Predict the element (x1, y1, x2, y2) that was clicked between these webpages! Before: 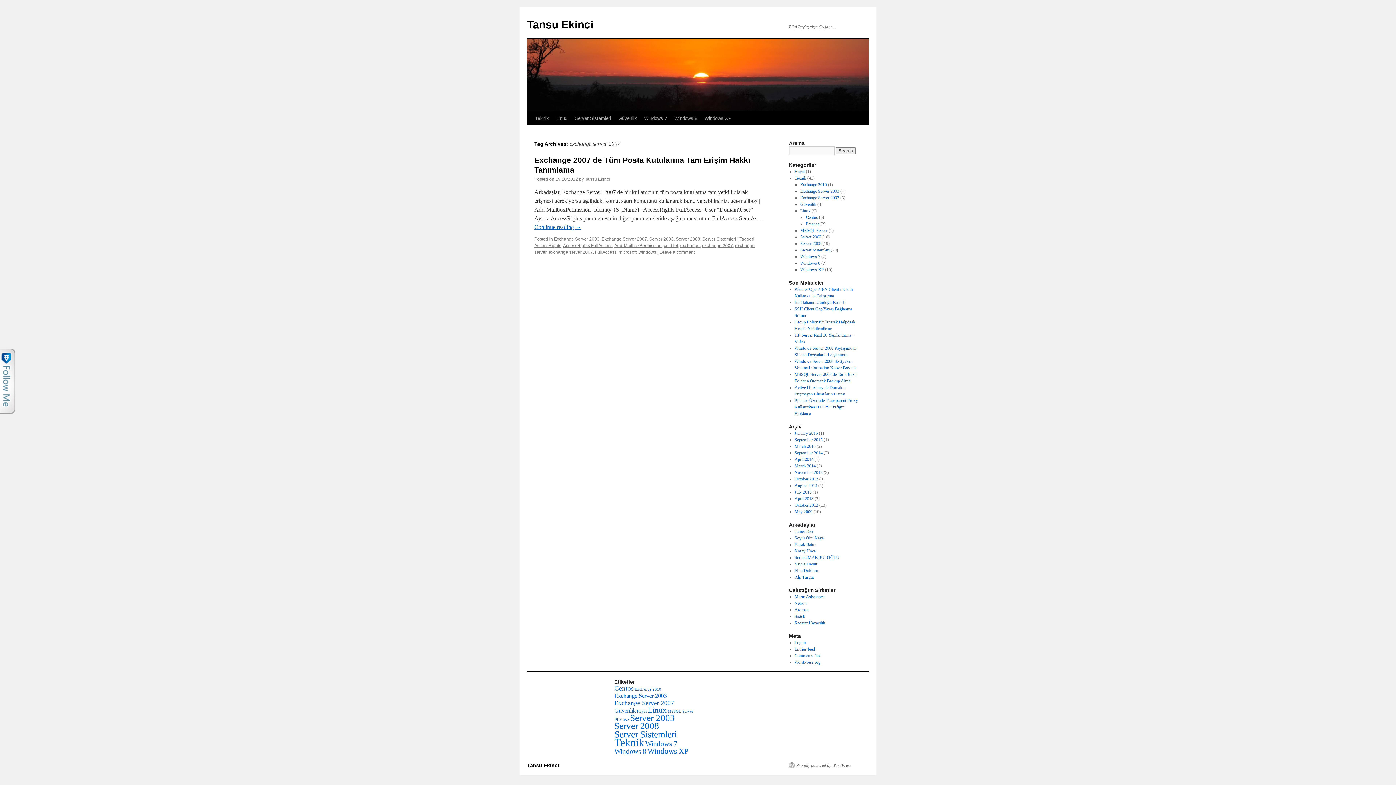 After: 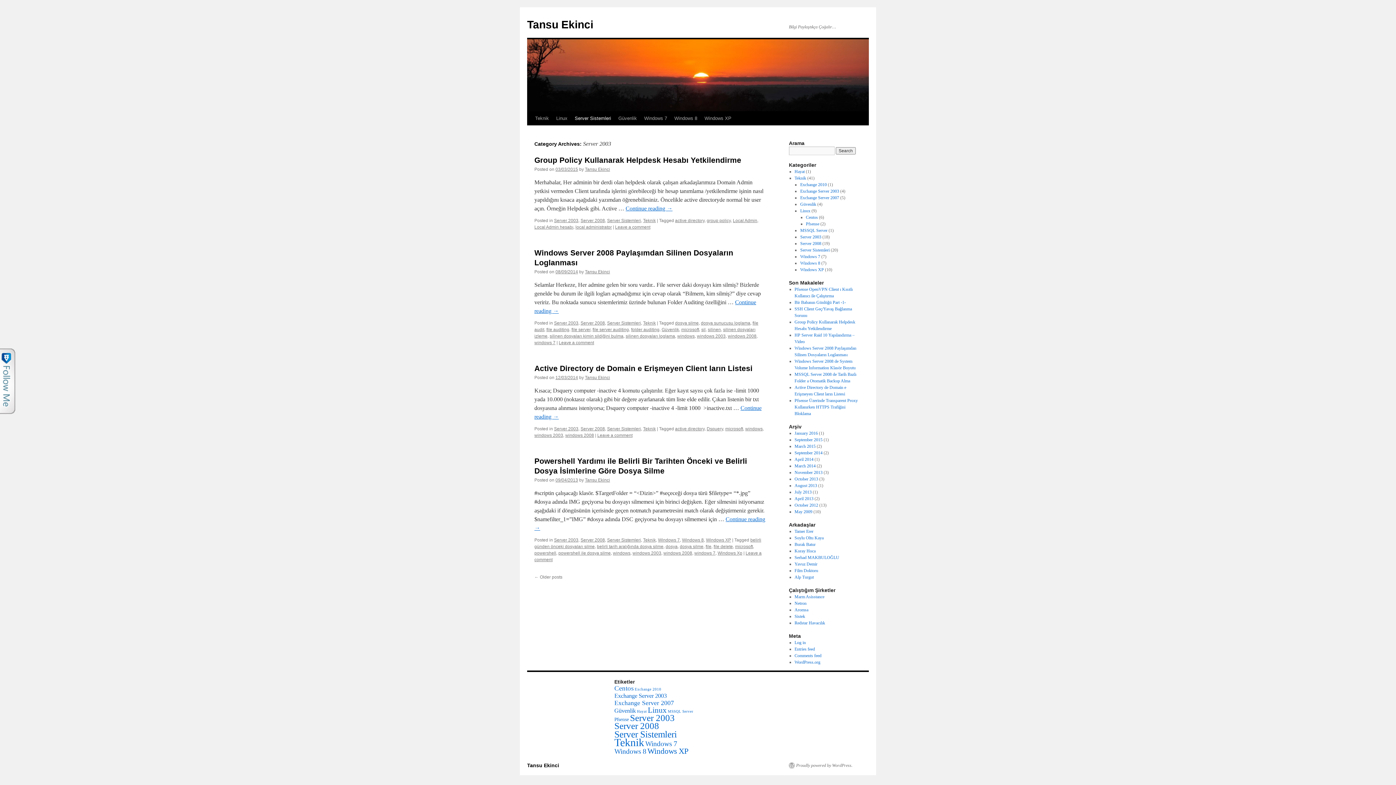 Action: label: Server 2003 bbox: (800, 234, 821, 239)